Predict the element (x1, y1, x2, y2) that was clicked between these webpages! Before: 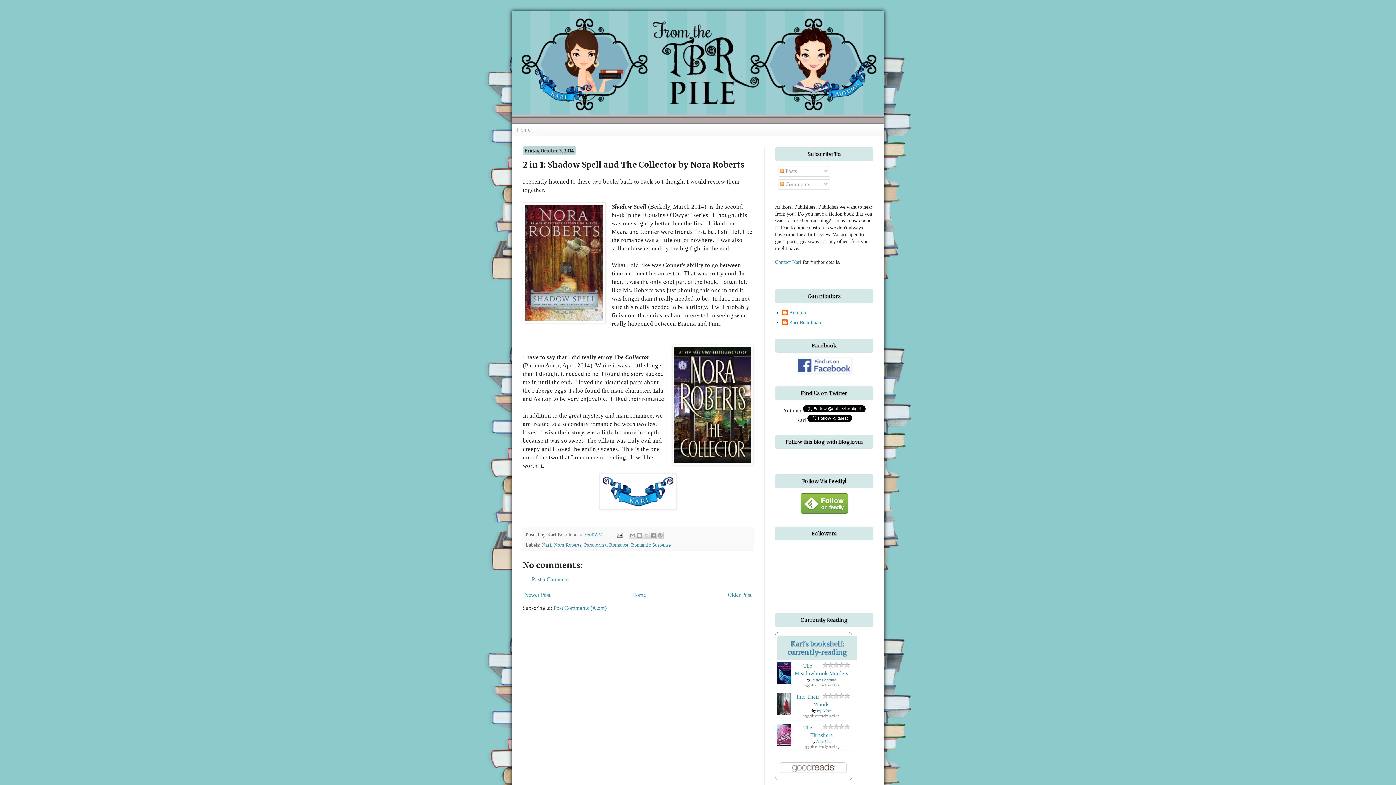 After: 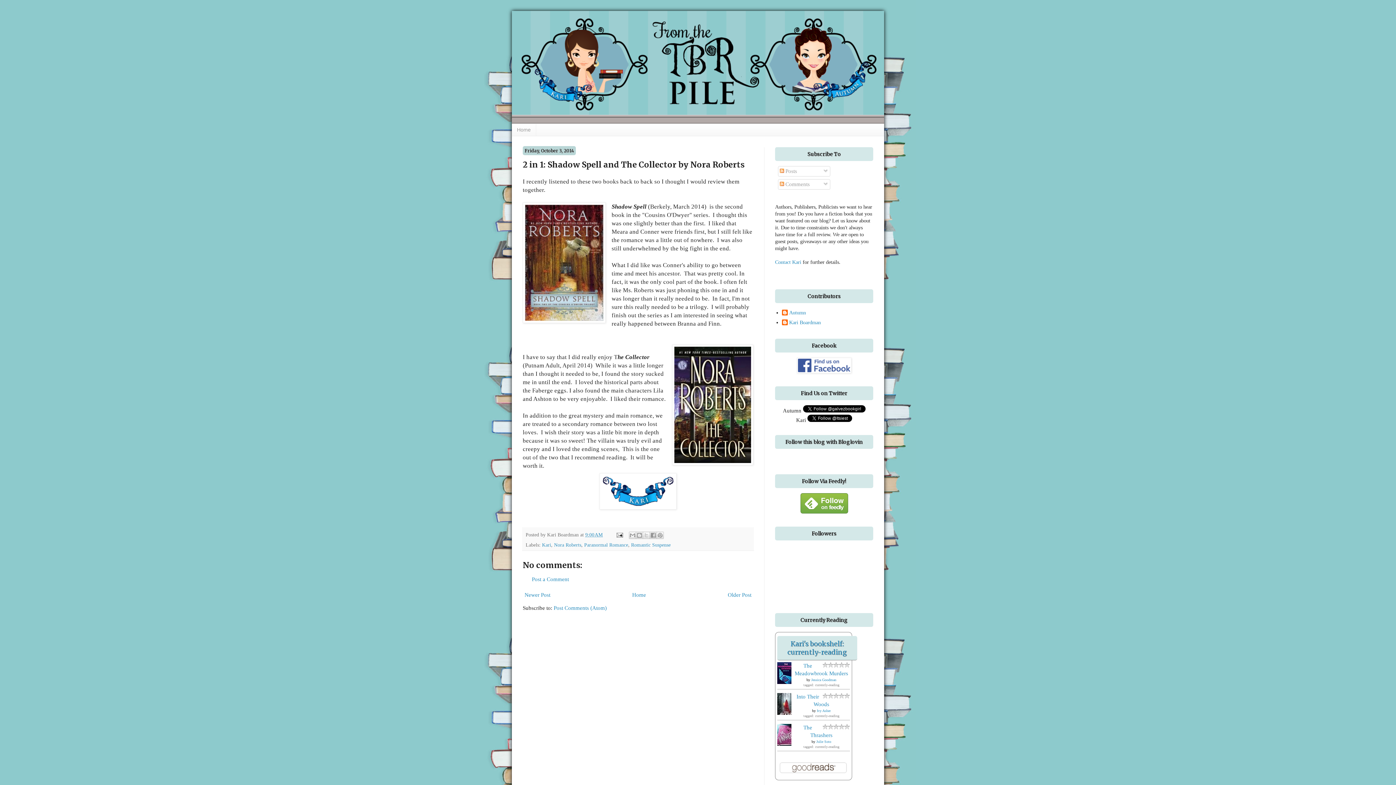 Action: bbox: (800, 509, 848, 515)